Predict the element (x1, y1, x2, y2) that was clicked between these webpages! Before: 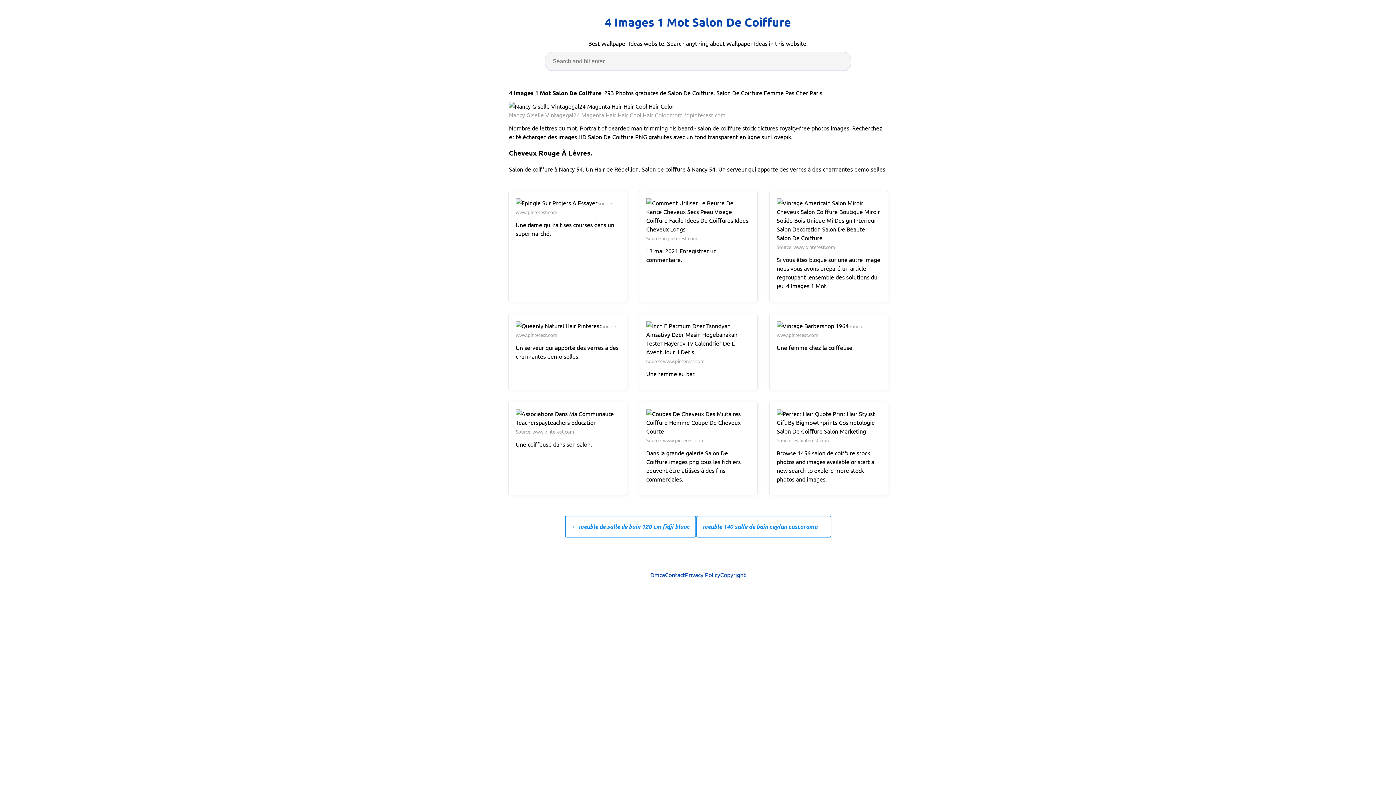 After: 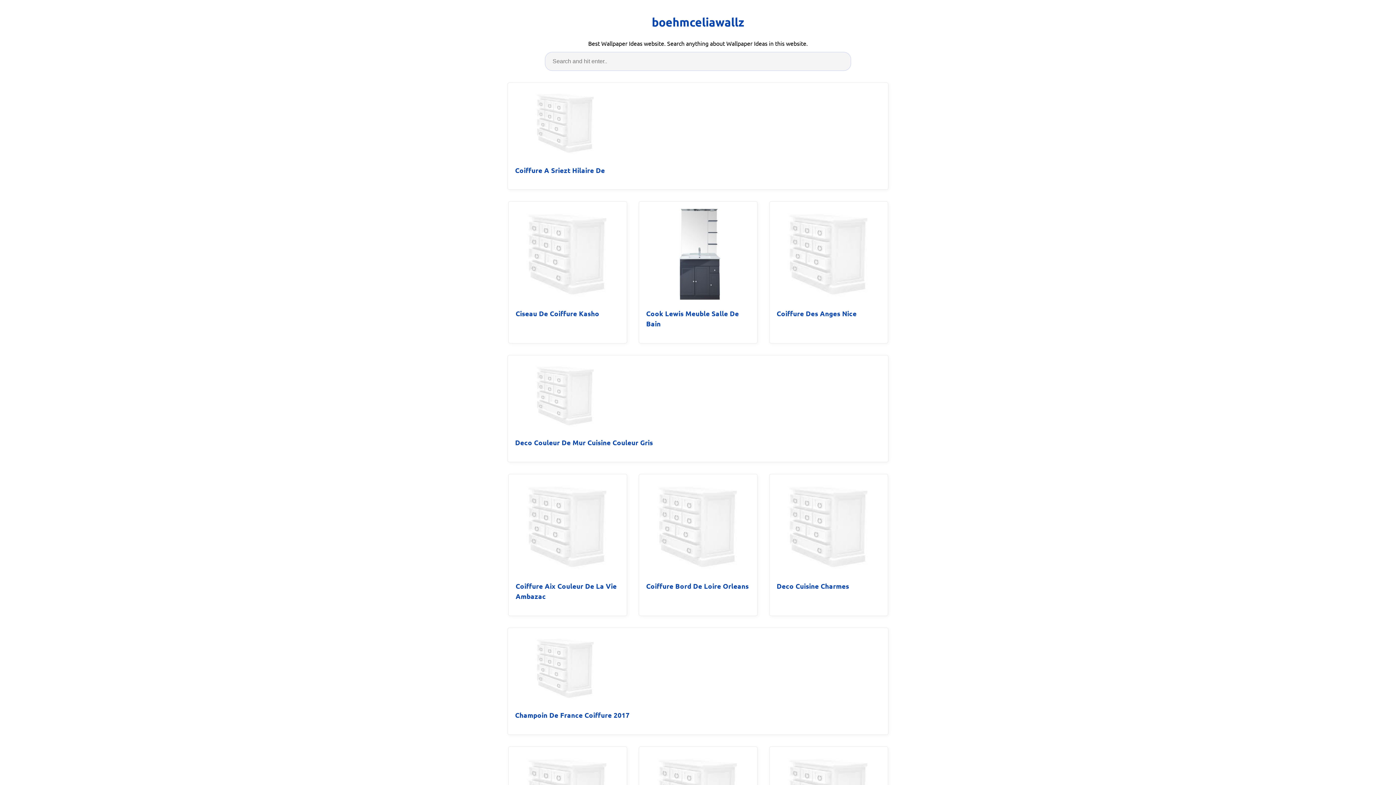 Action: bbox: (605, 13, 791, 31) label: 4 Images 1 Mot Salon De Coiffure